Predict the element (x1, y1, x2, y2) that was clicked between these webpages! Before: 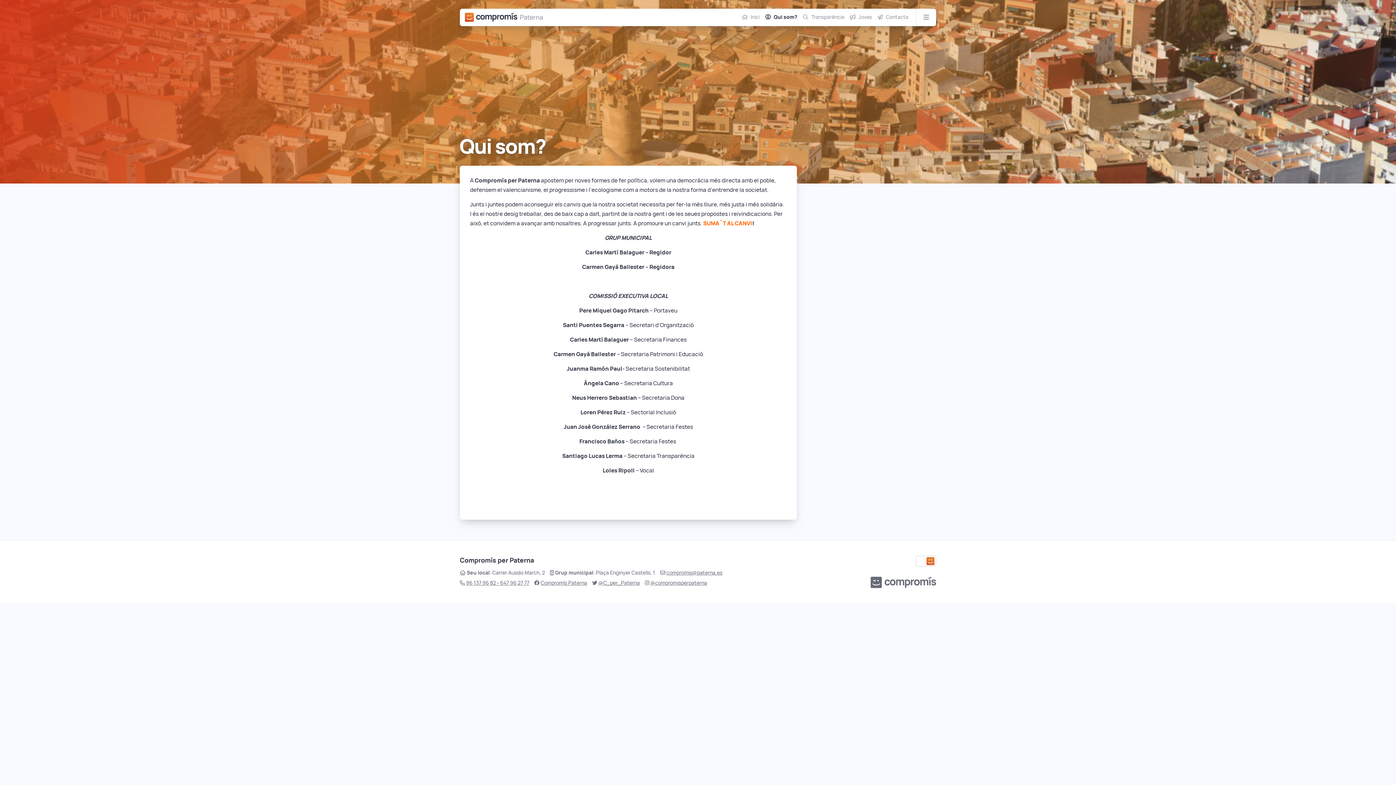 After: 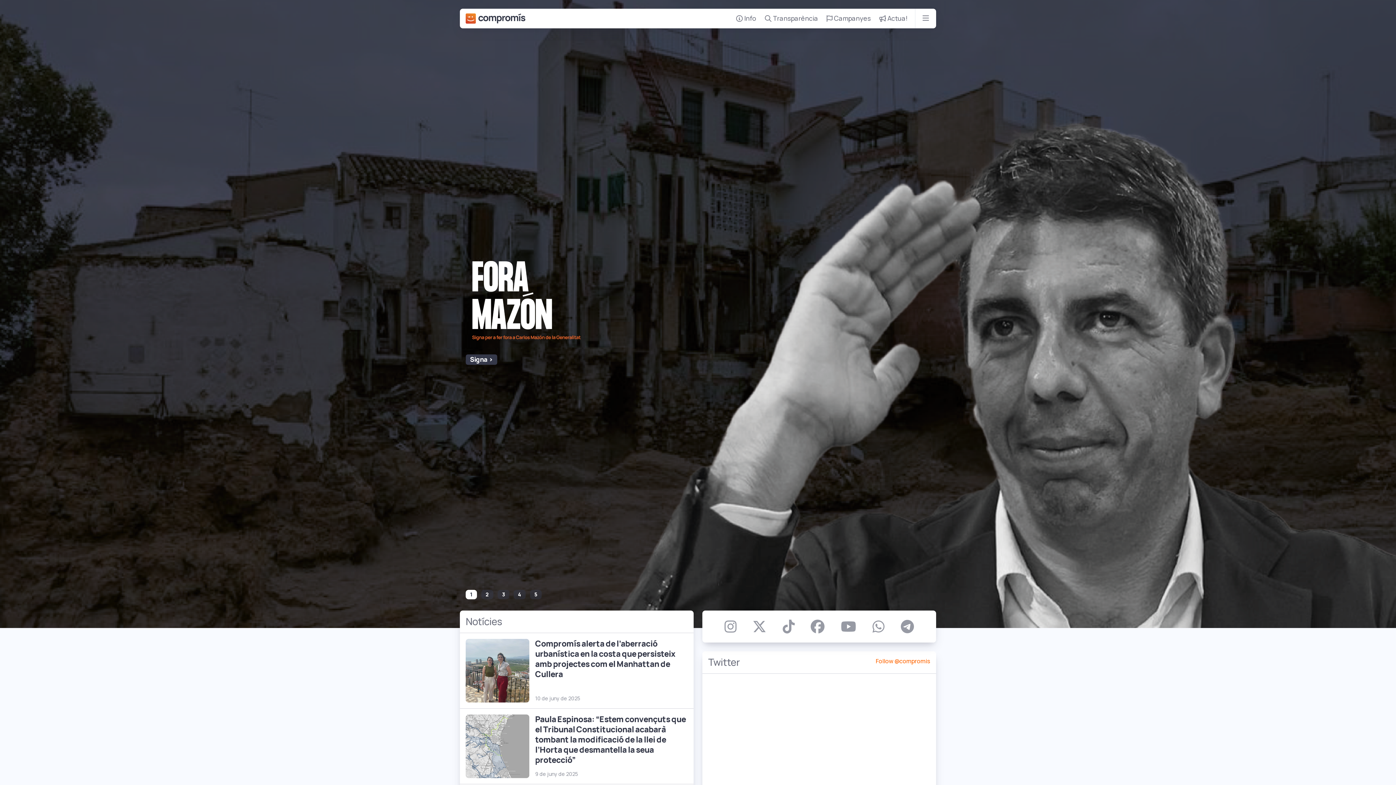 Action: bbox: (465, 12, 517, 21) label: Compromís